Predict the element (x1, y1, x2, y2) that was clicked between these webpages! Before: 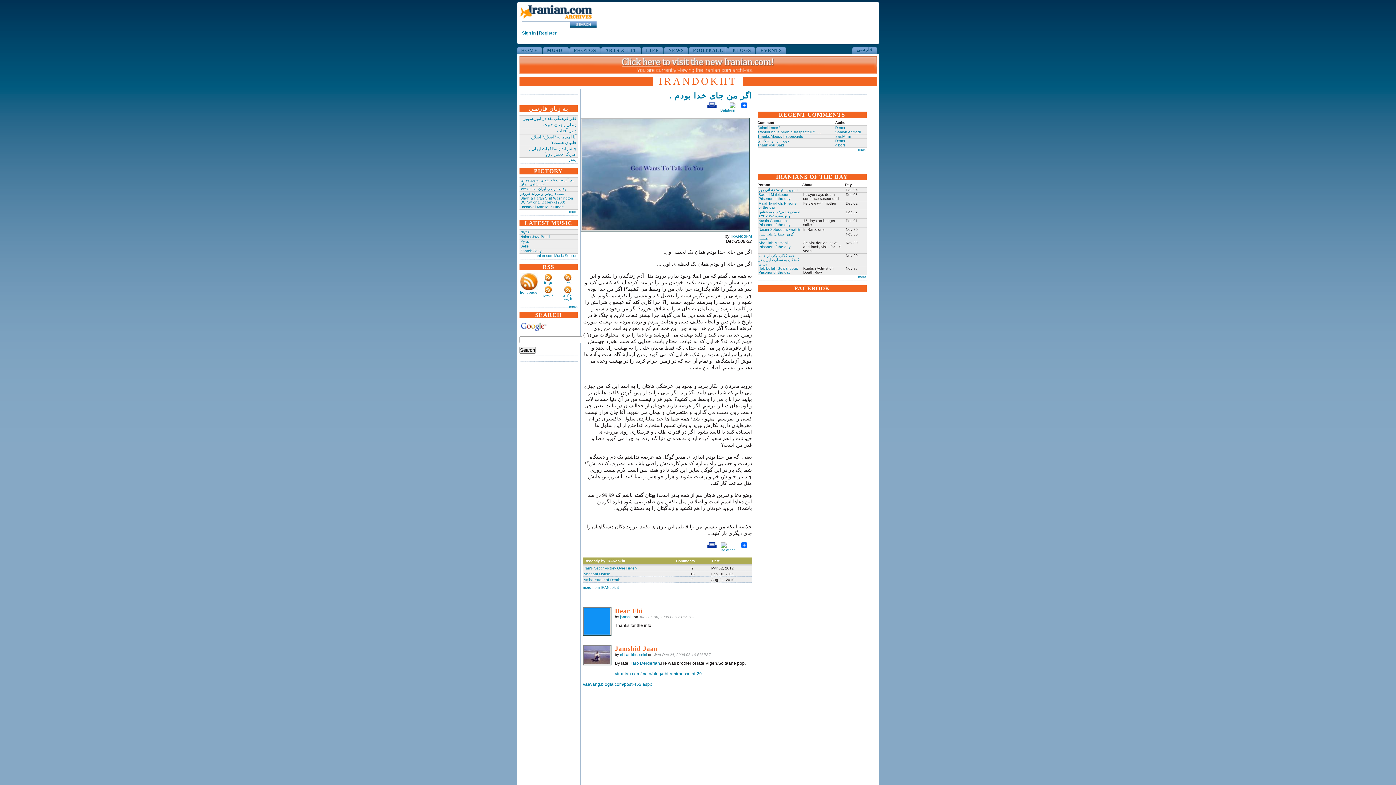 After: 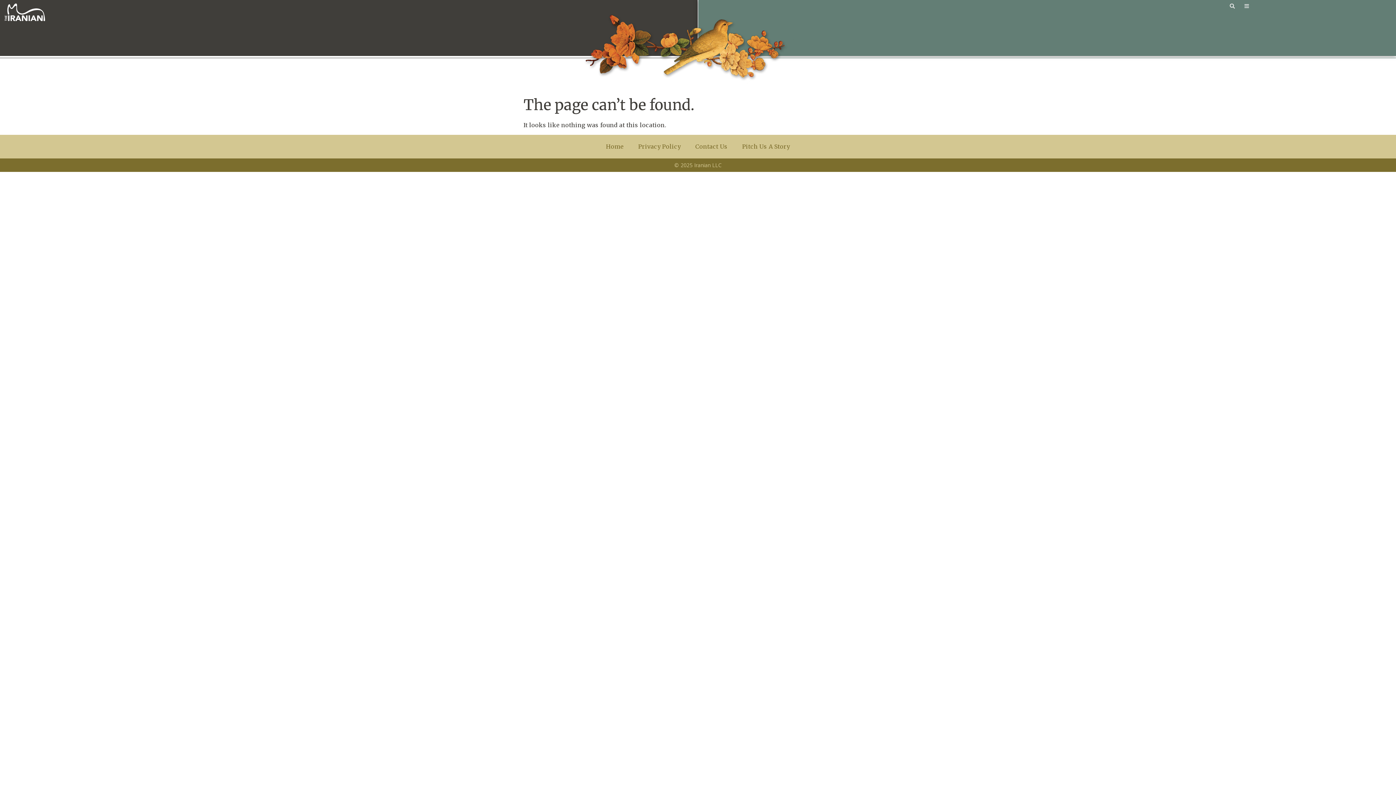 Action: bbox: (557, 128, 576, 133) label: دلیل آفتاب